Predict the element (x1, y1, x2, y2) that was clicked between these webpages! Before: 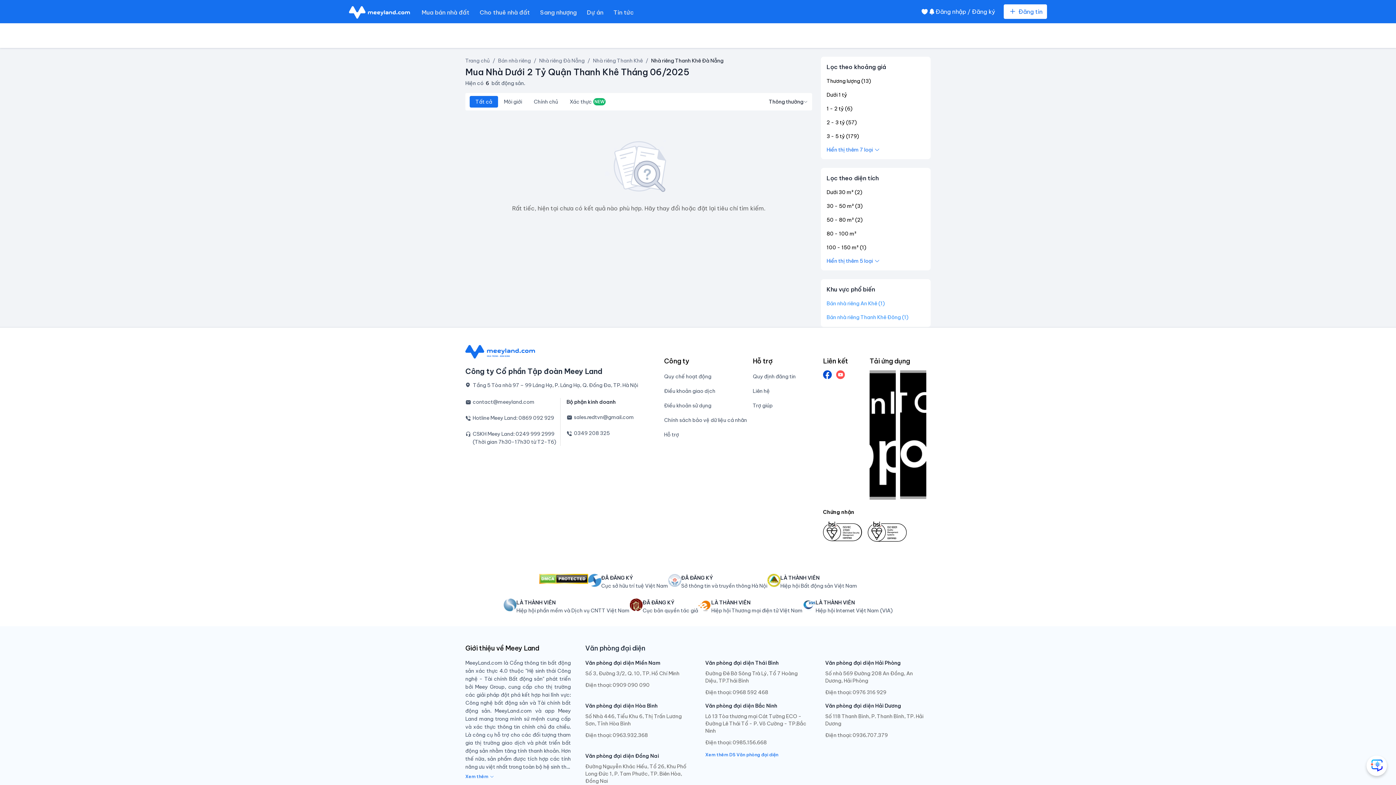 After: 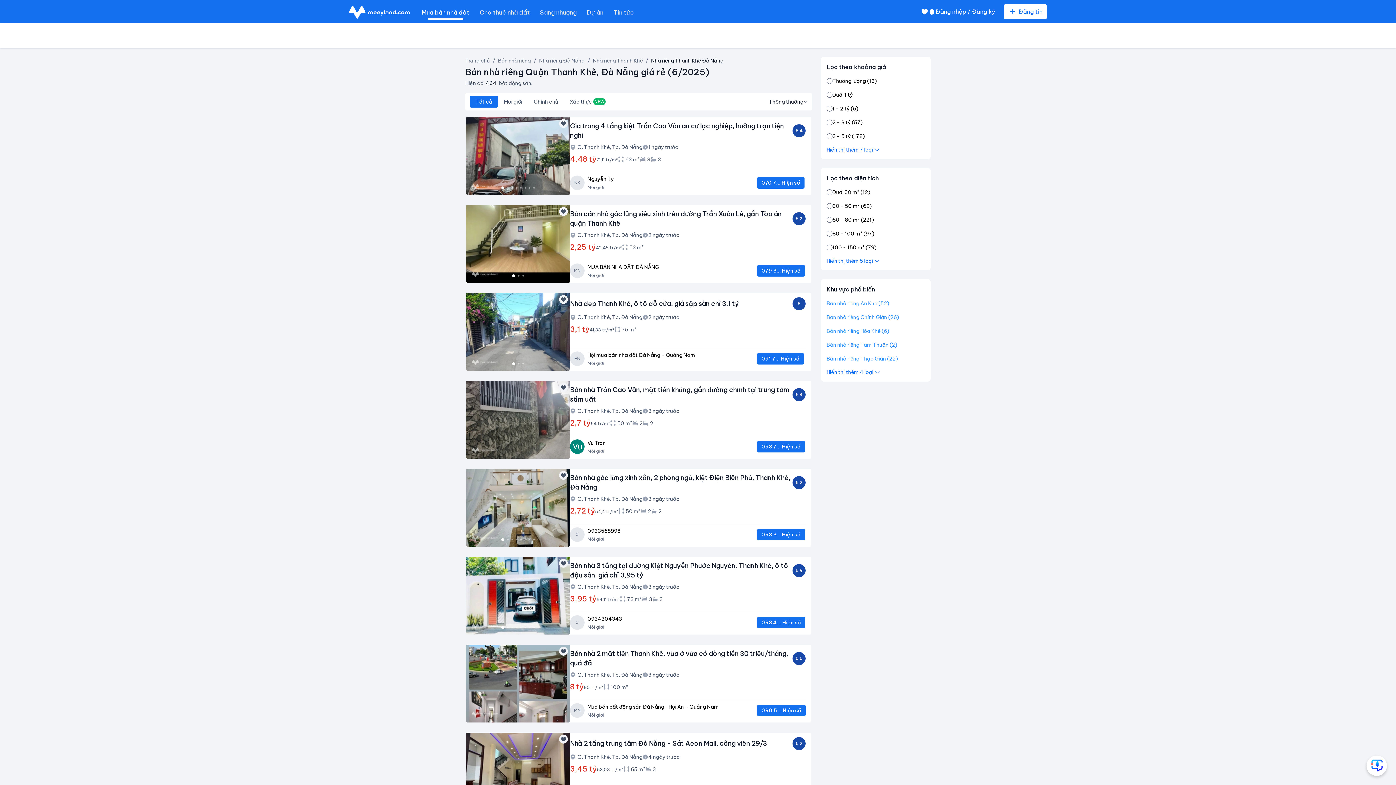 Action: bbox: (593, 56, 642, 64) label: Nhà riêng Thanh Khê